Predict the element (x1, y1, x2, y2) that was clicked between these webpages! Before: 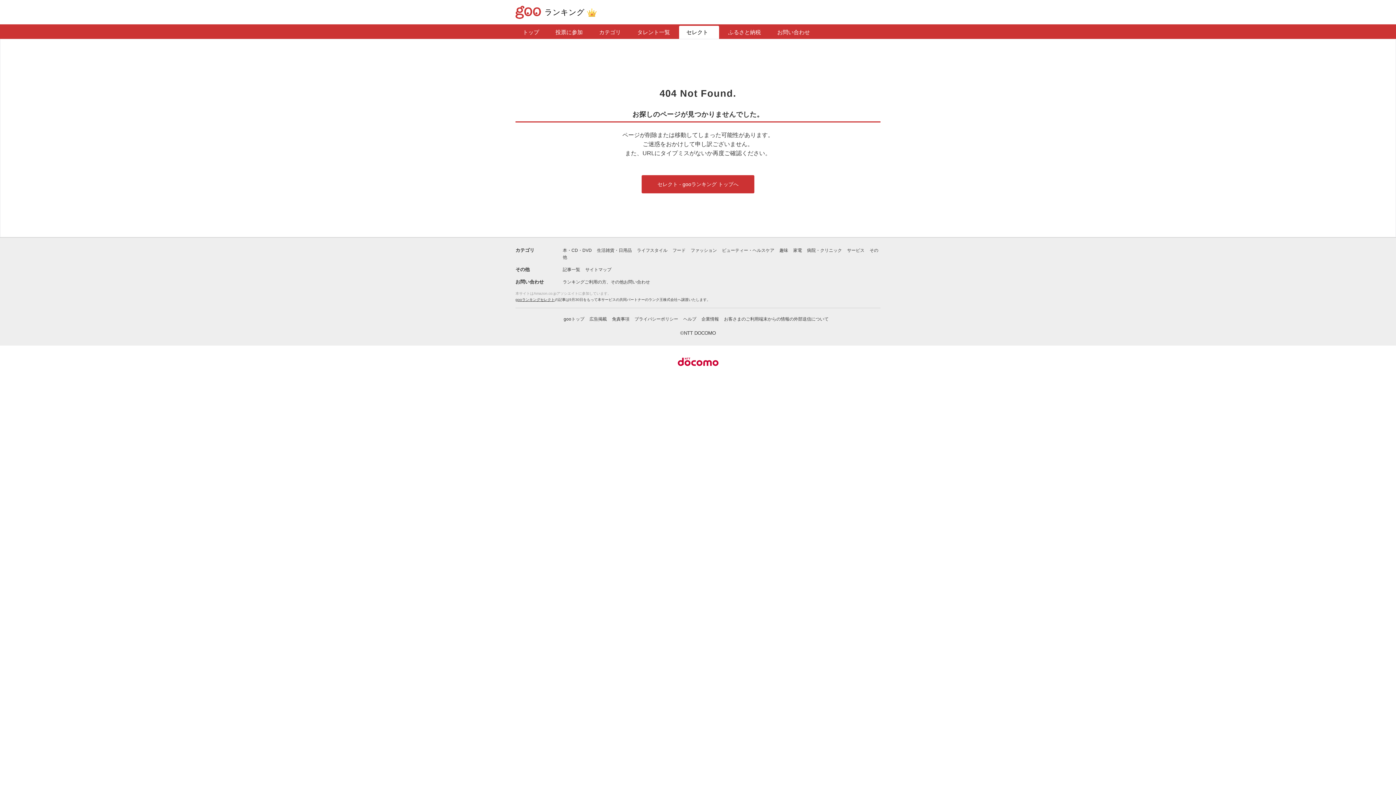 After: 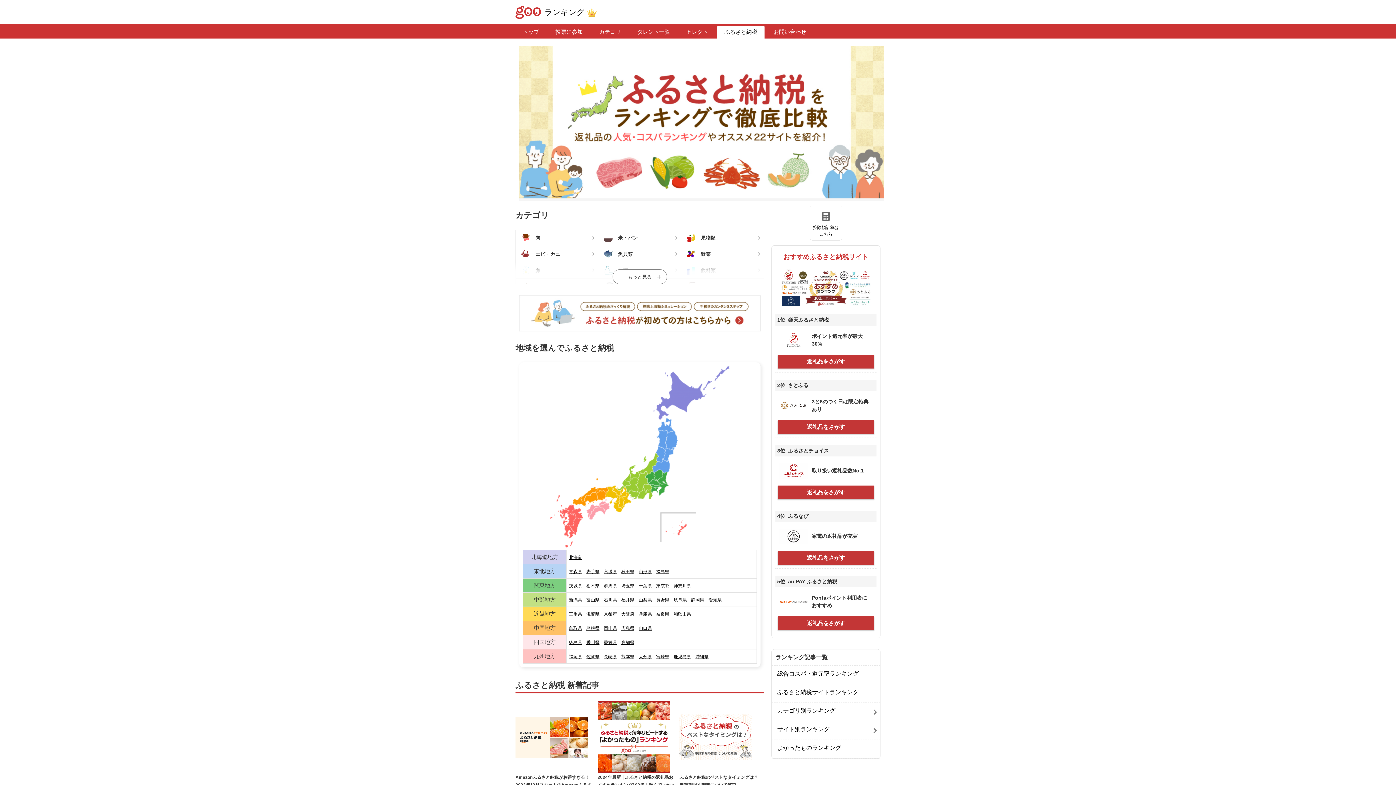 Action: bbox: (721, 25, 768, 38) label: ふるさと納税